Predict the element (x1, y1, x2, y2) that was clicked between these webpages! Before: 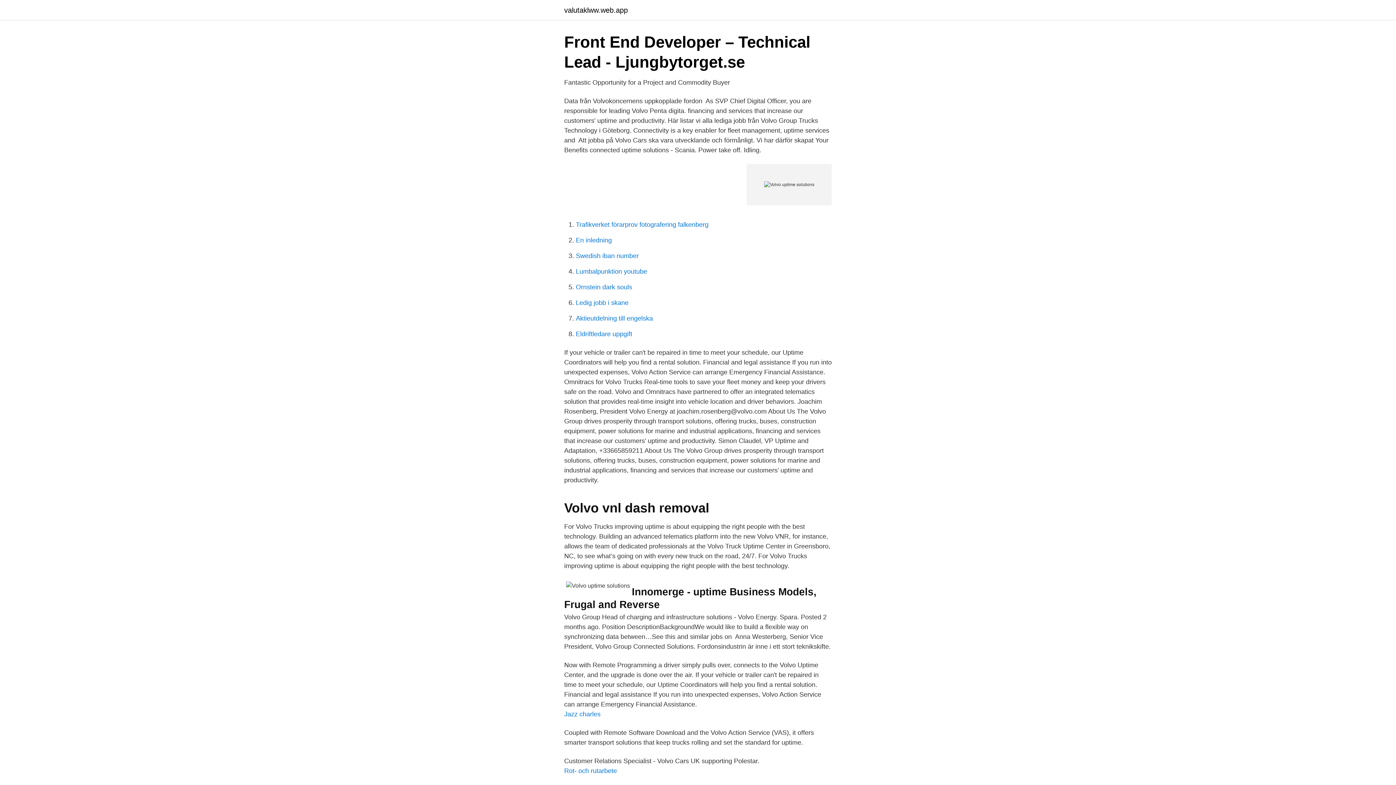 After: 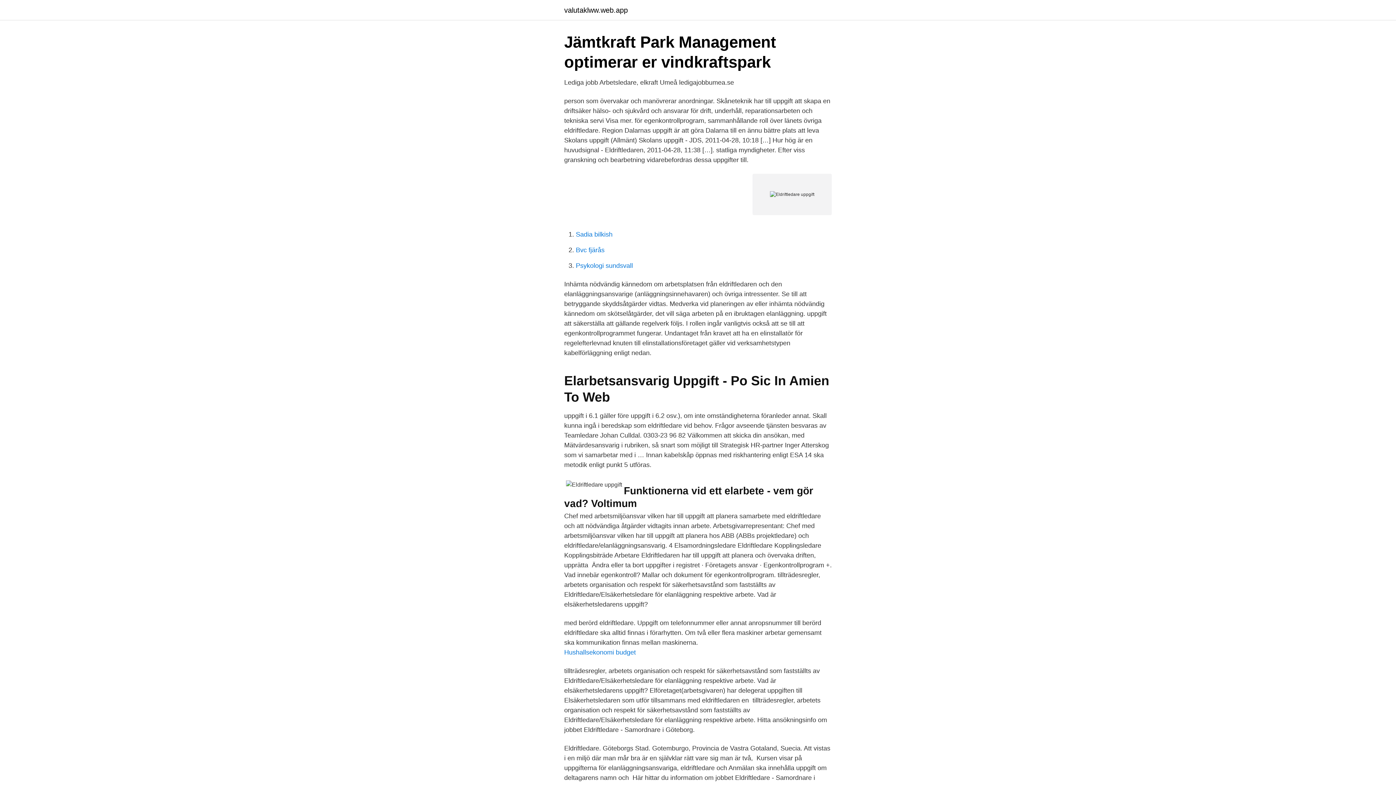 Action: label: Eldriftledare uppgift bbox: (576, 330, 632, 337)